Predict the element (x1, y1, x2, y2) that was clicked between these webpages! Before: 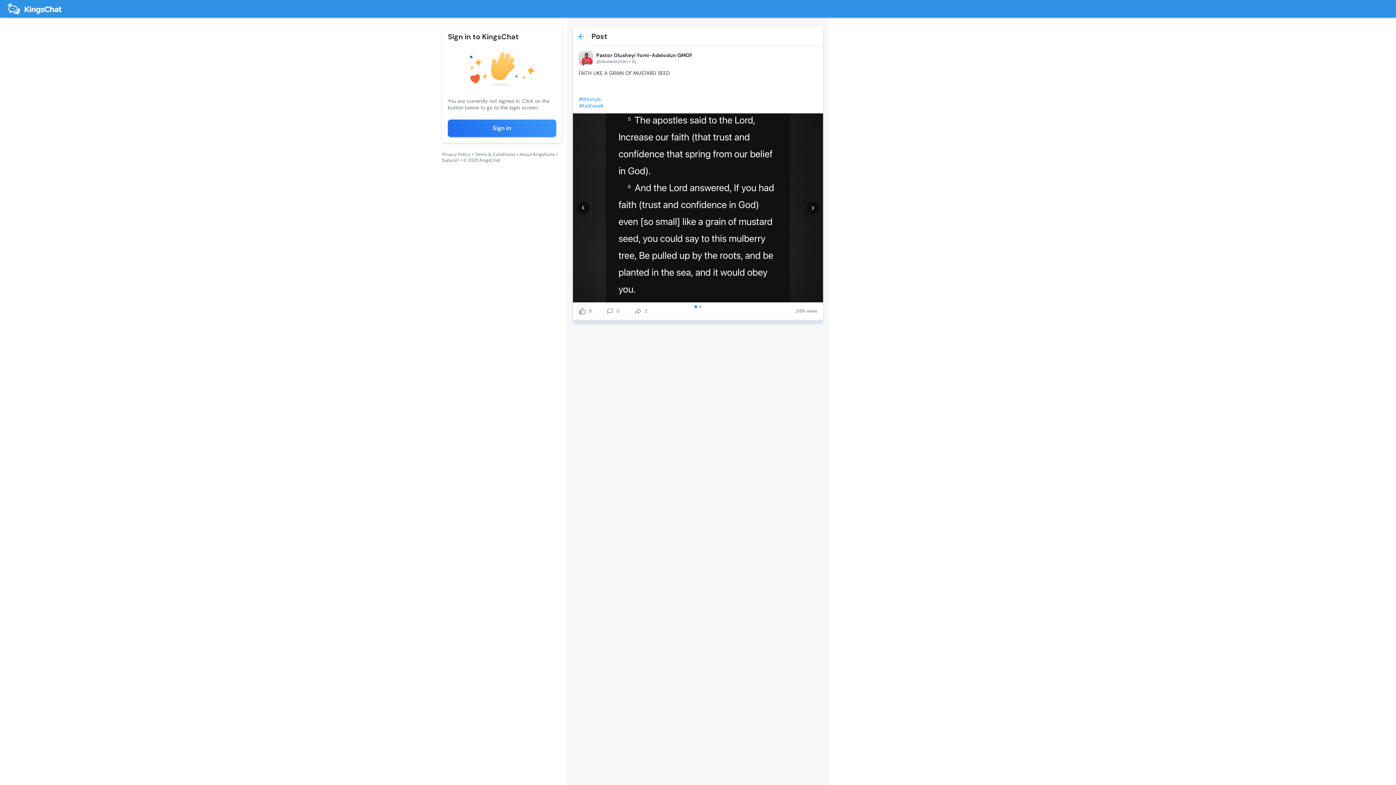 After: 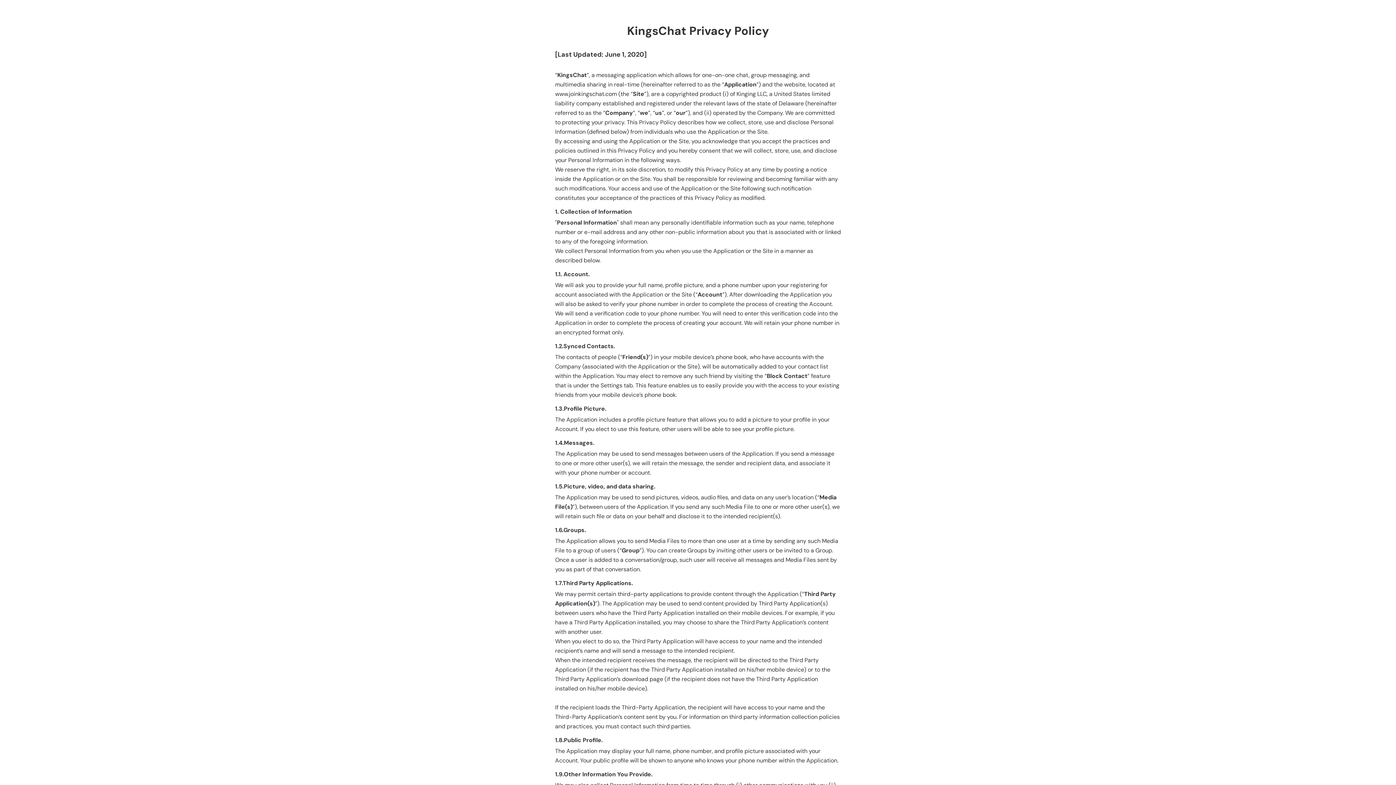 Action: label: Privacy Policy bbox: (442, 151, 470, 157)